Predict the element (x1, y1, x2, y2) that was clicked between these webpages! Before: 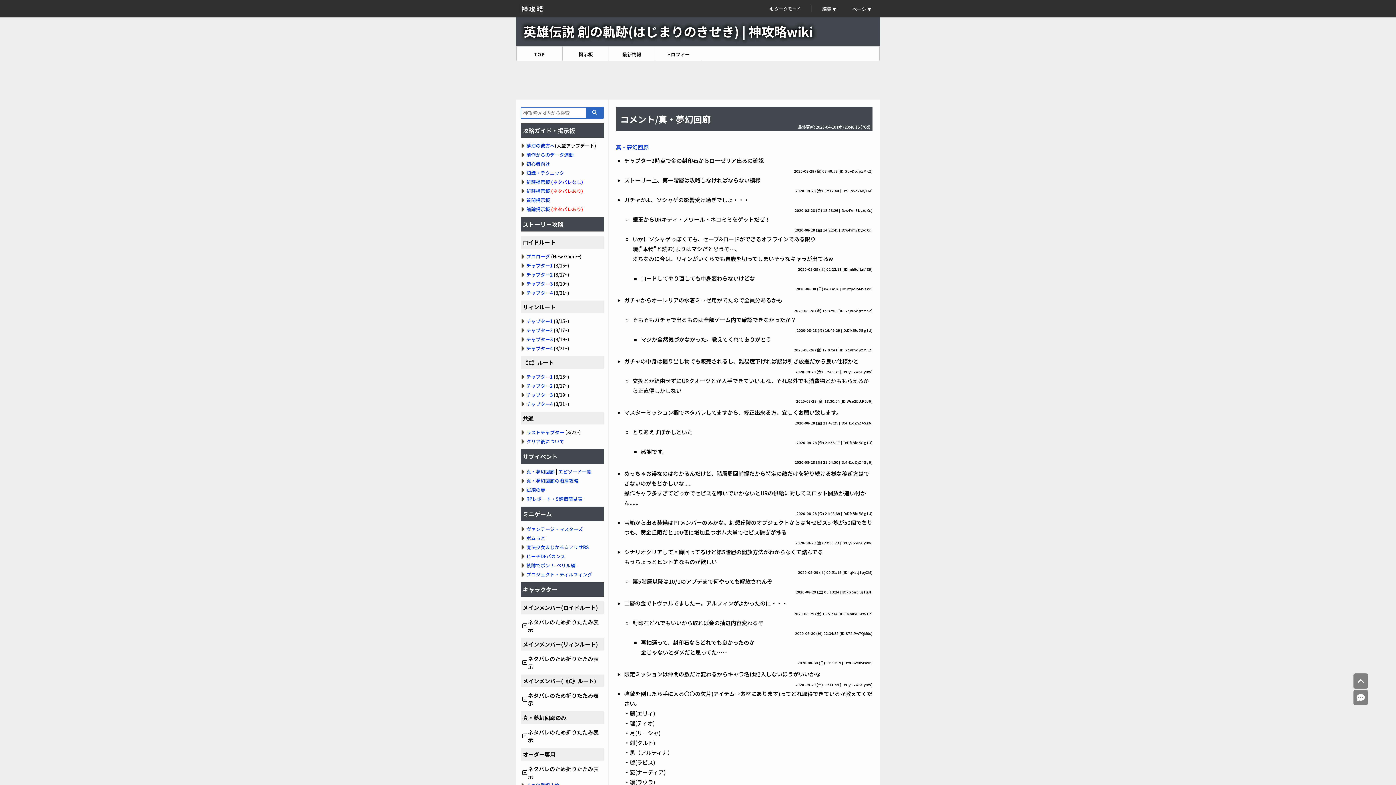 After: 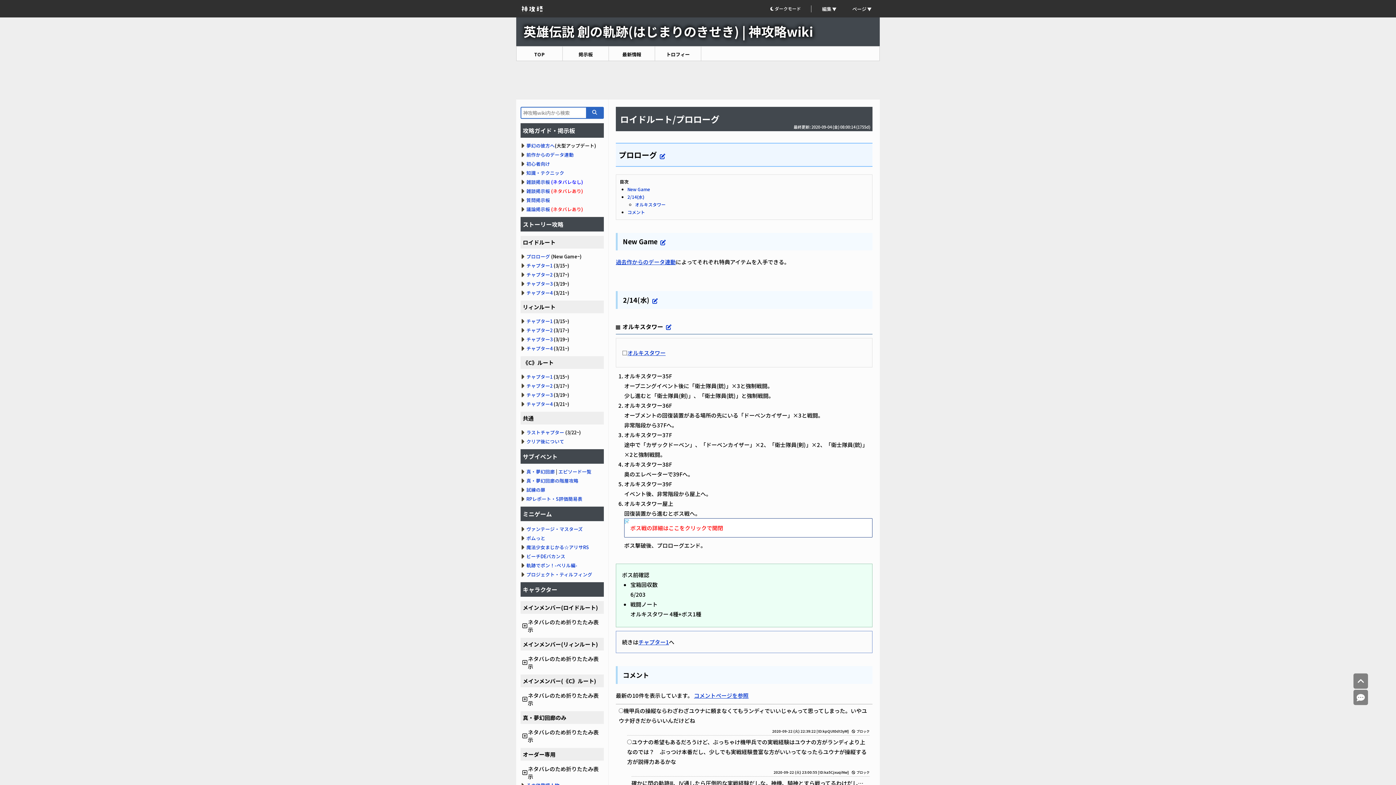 Action: bbox: (526, 253, 550, 260) label: プロローグ